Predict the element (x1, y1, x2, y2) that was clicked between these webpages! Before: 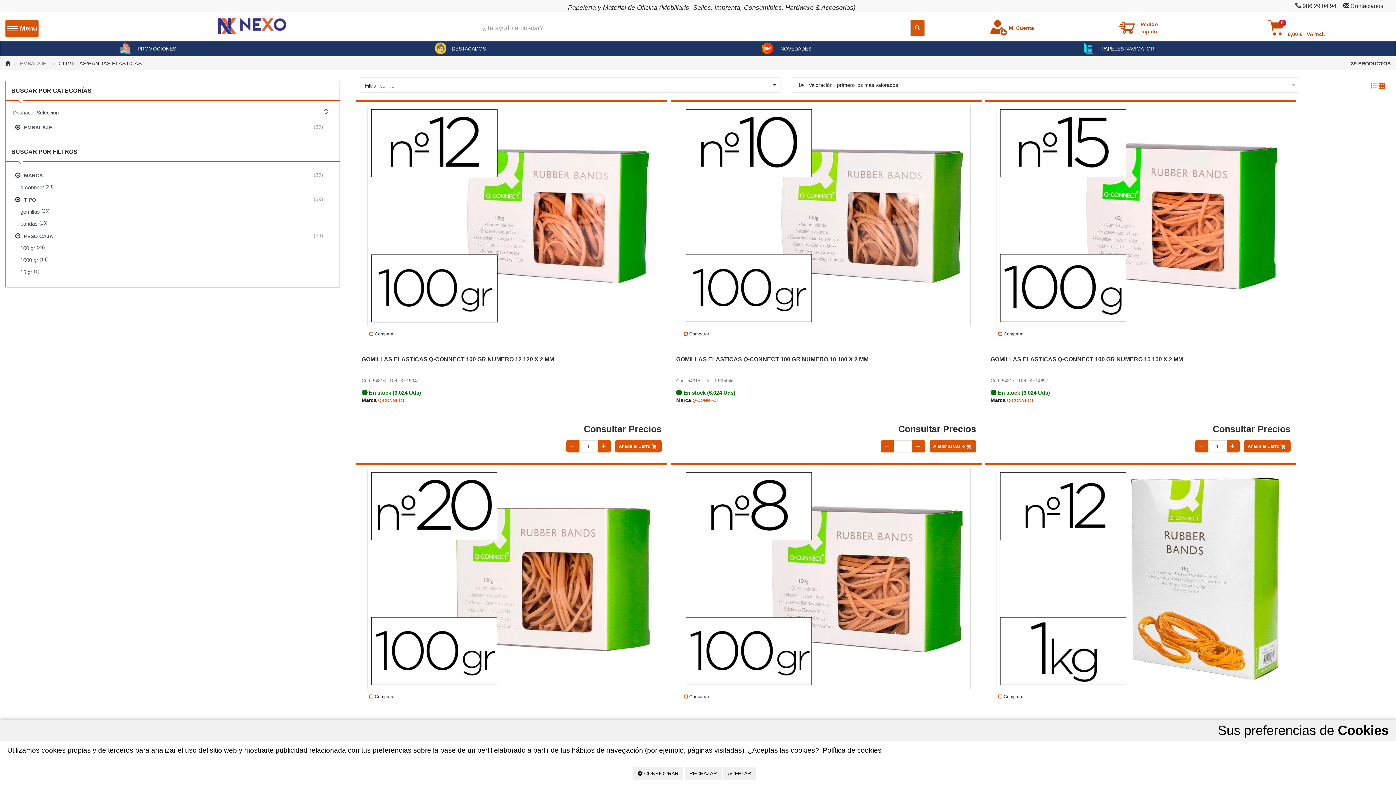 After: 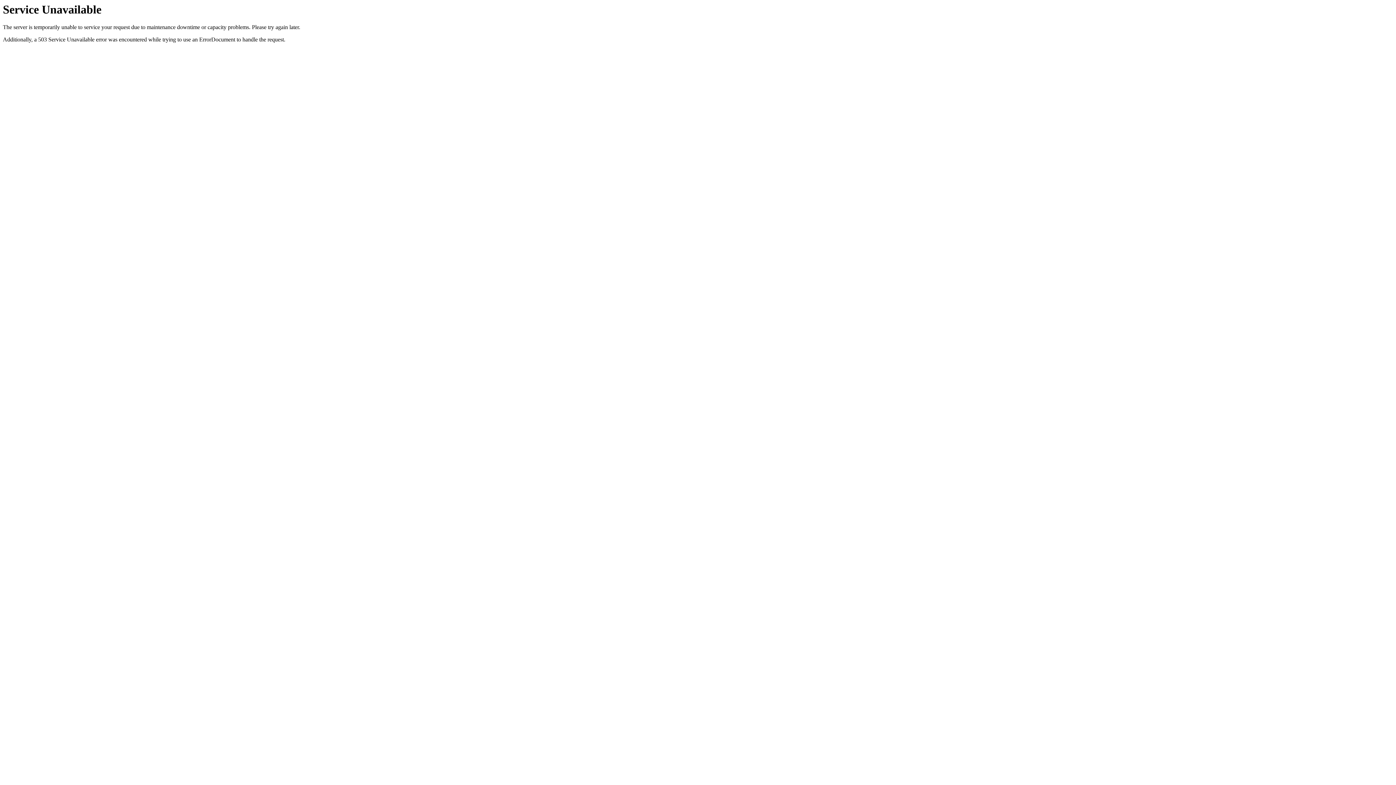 Action: bbox: (217, 17, 286, 32)